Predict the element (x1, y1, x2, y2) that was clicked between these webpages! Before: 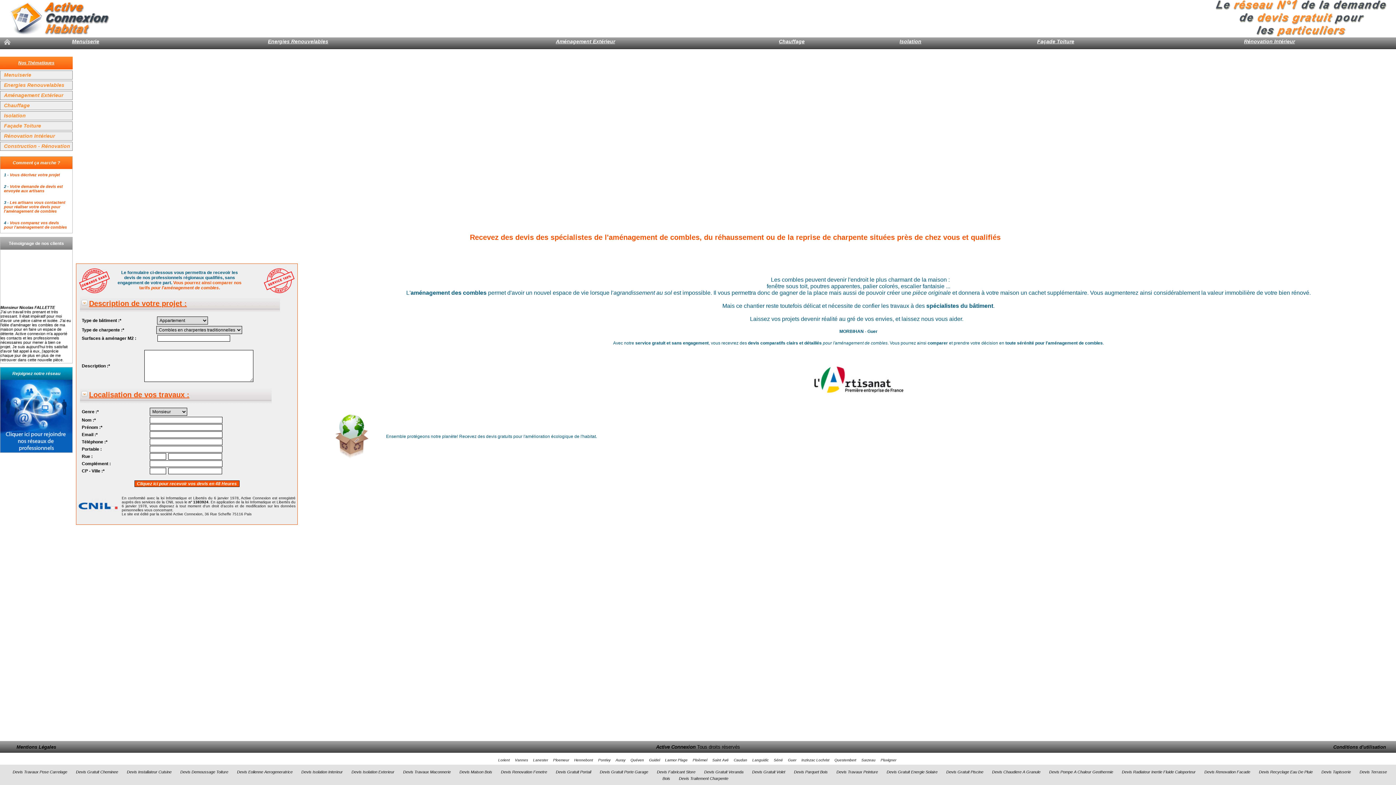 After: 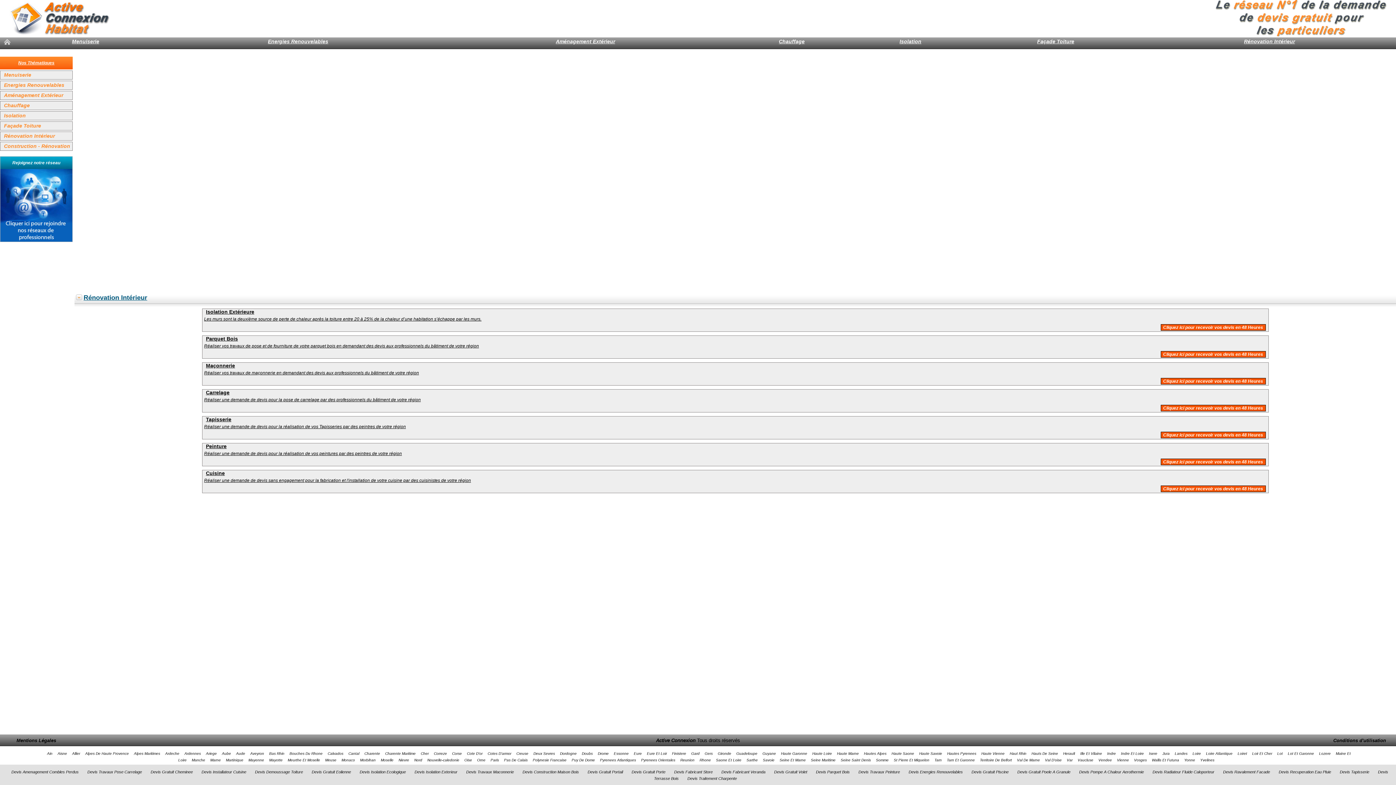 Action: bbox: (4, 133, 54, 138) label: Rénovation Intérieur